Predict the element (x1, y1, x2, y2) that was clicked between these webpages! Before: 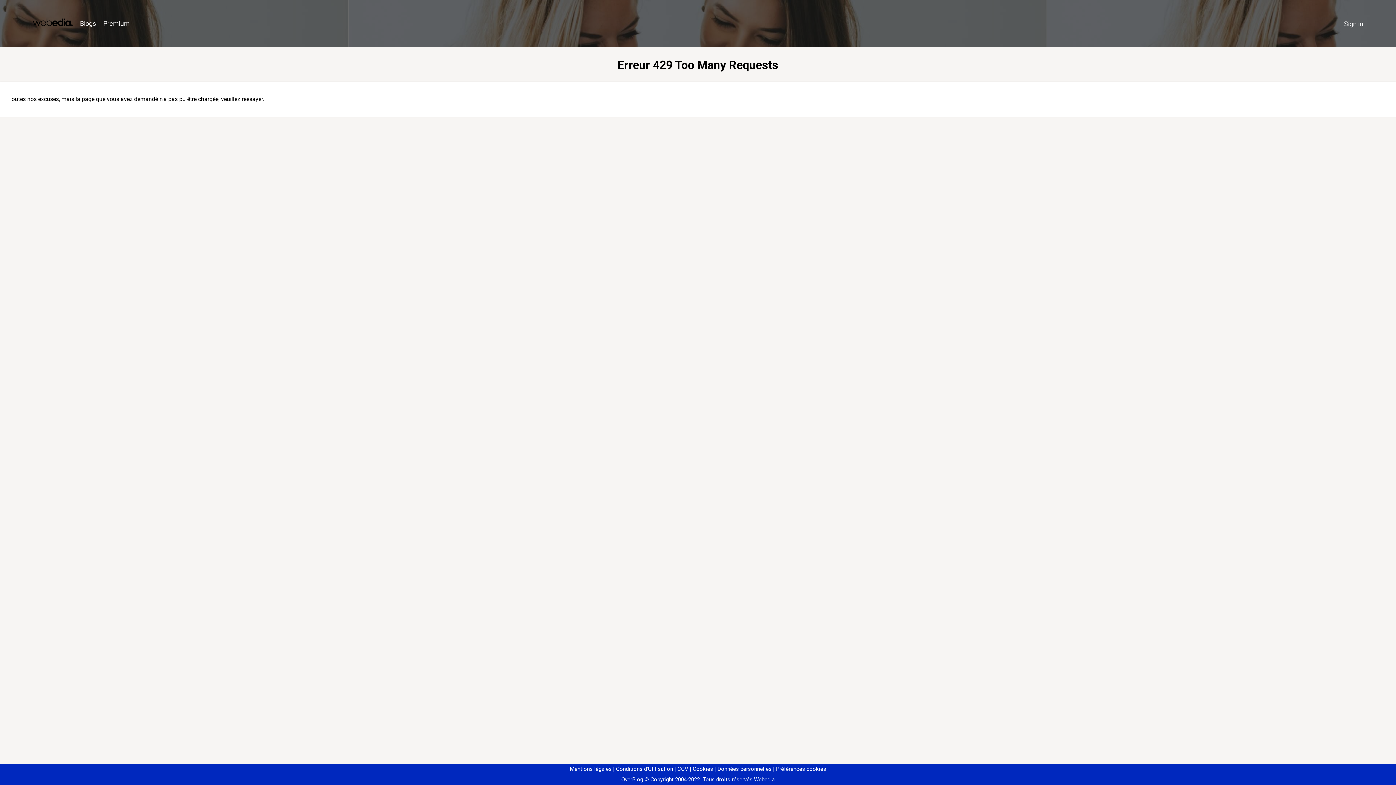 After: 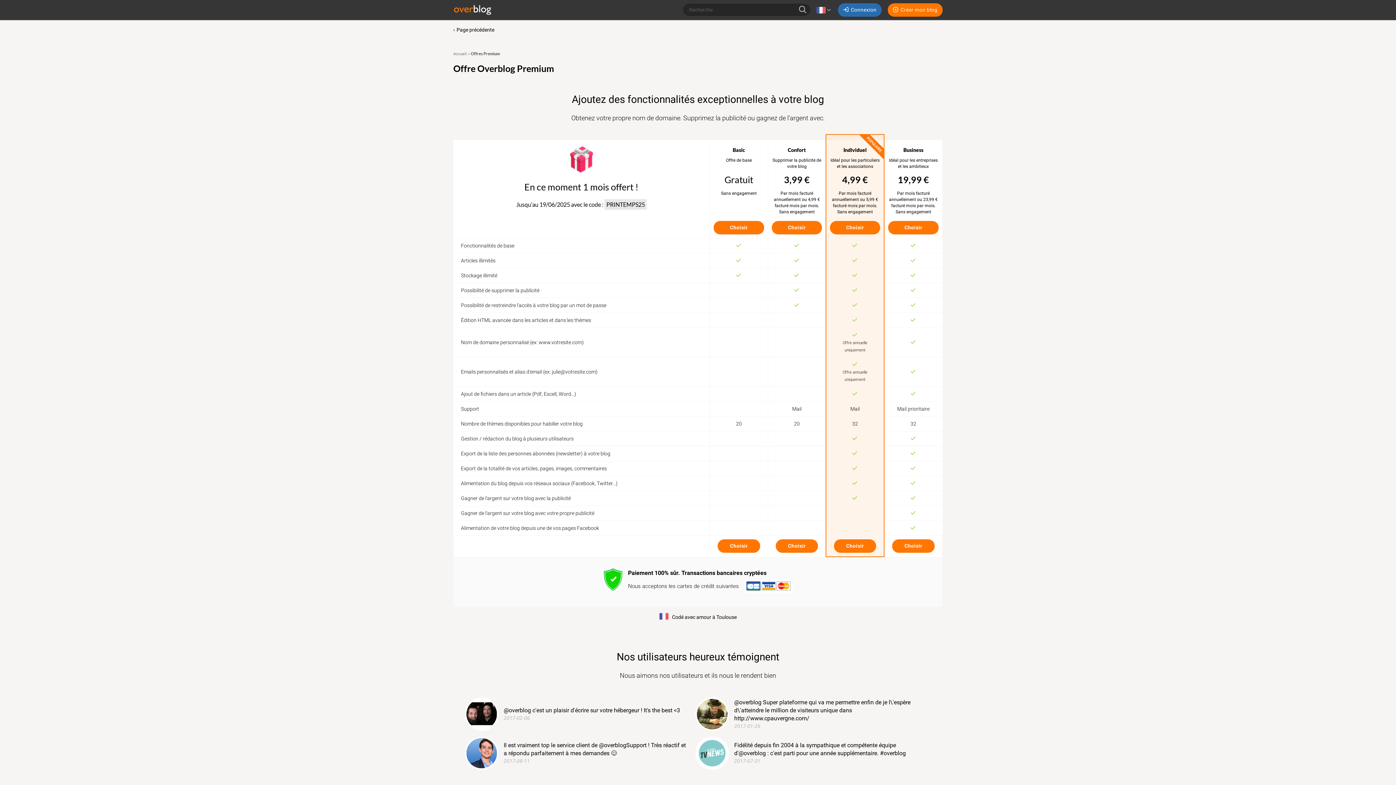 Action: bbox: (99, 16, 133, 31) label: Premium